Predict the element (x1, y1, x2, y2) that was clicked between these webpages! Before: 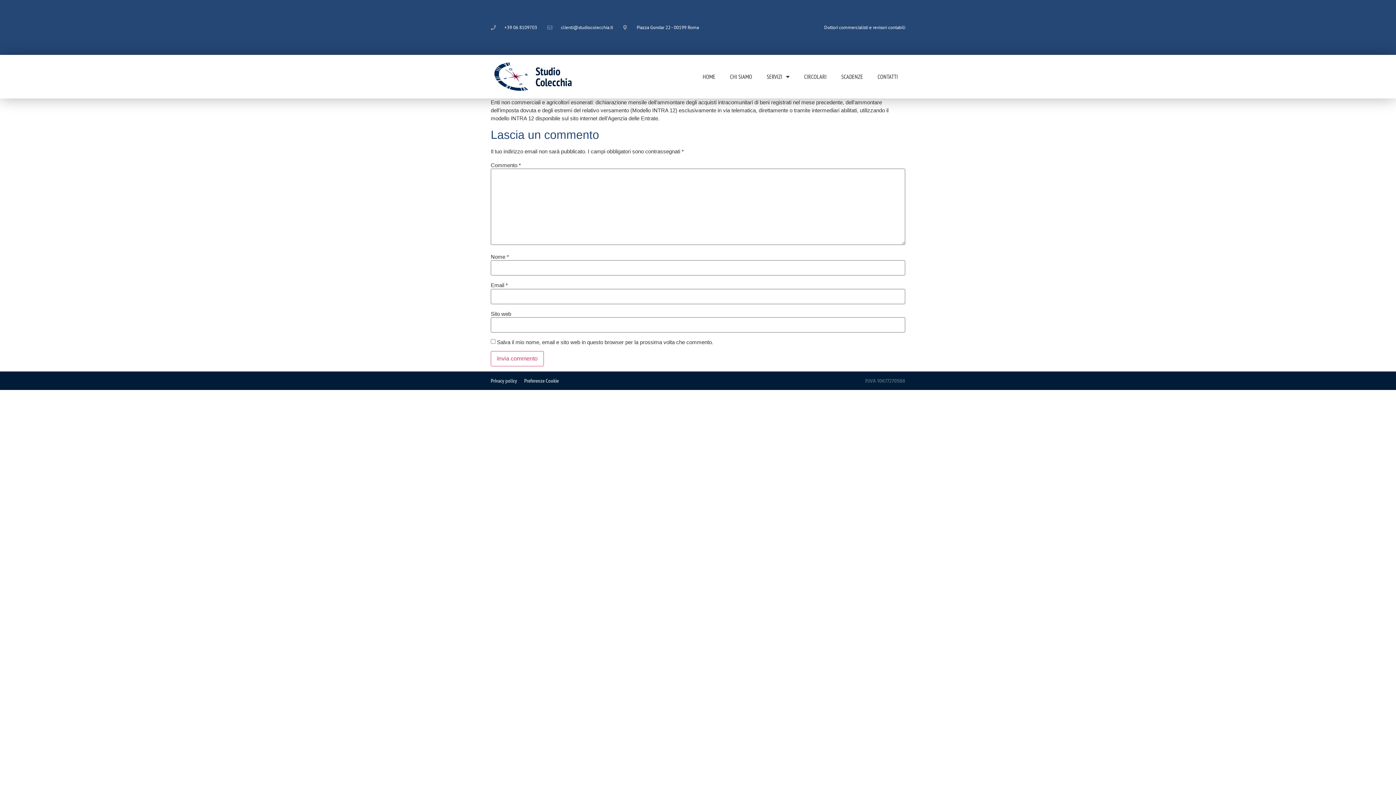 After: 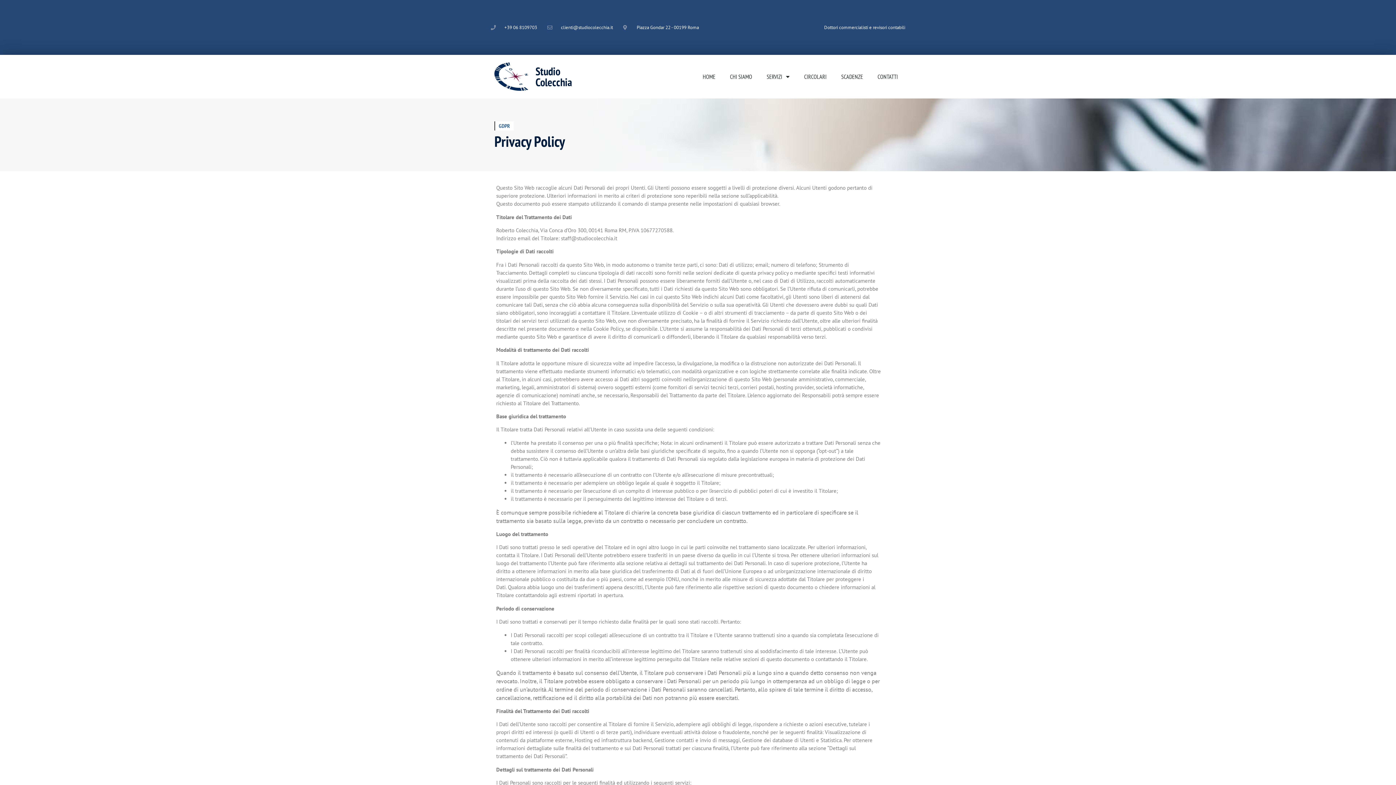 Action: label: Privacy policy bbox: (490, 372, 517, 389)